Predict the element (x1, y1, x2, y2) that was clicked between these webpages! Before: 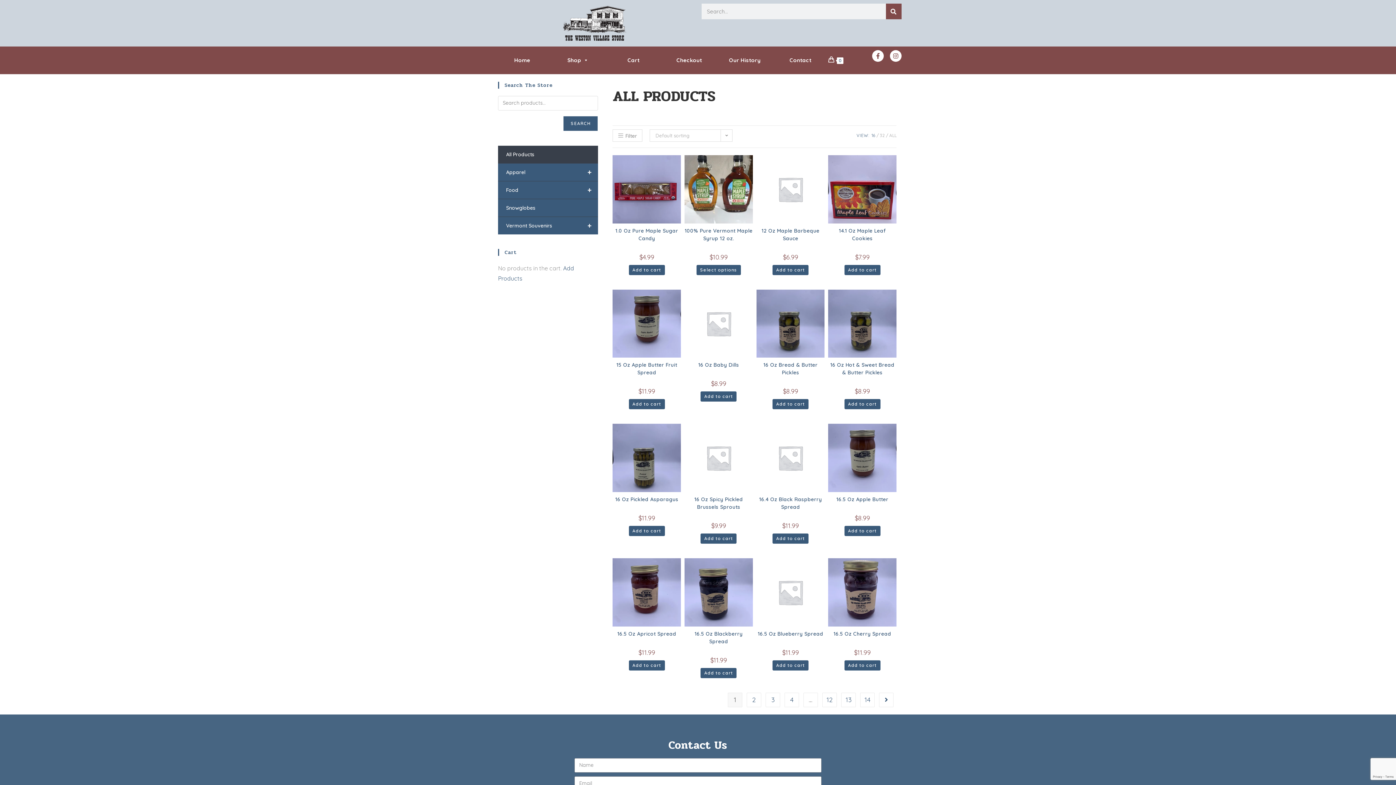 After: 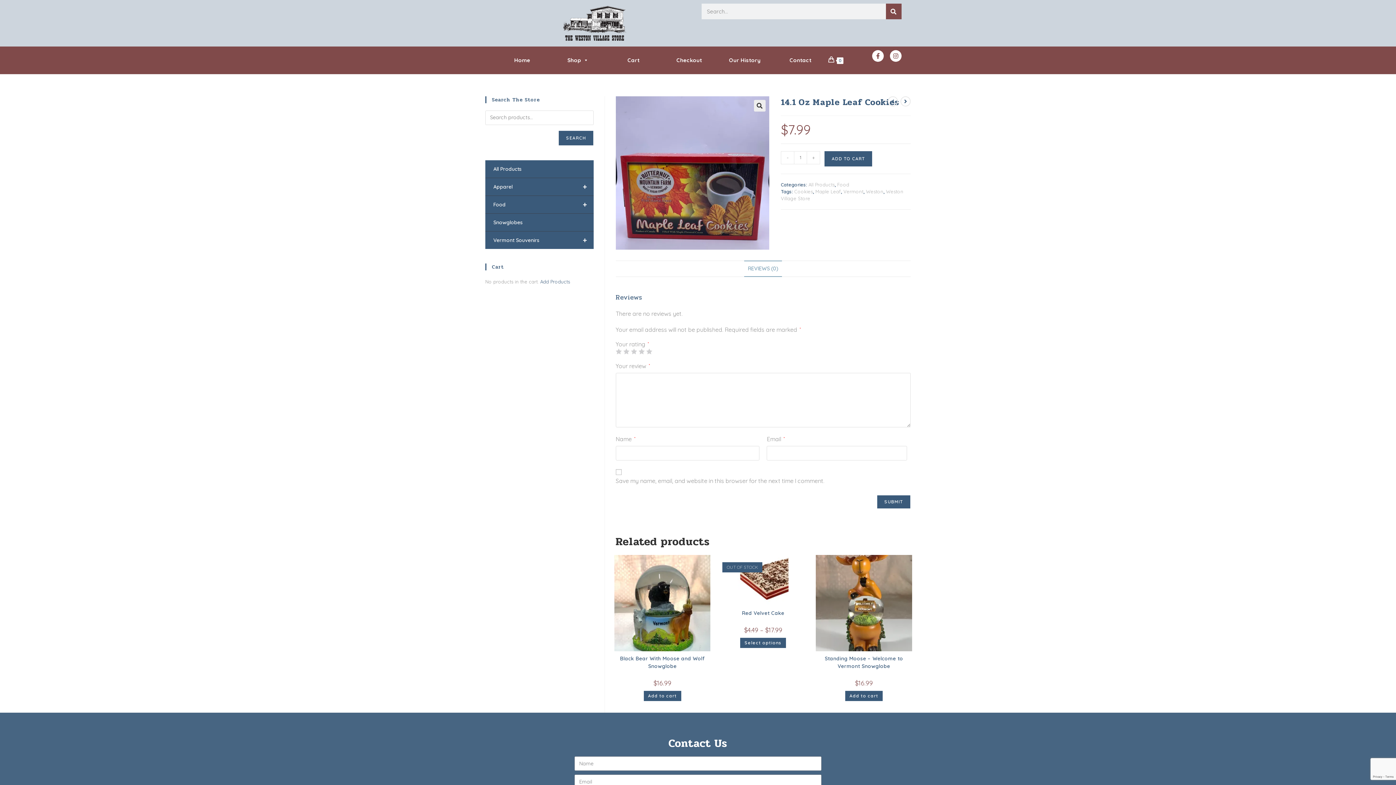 Action: bbox: (828, 185, 896, 192)